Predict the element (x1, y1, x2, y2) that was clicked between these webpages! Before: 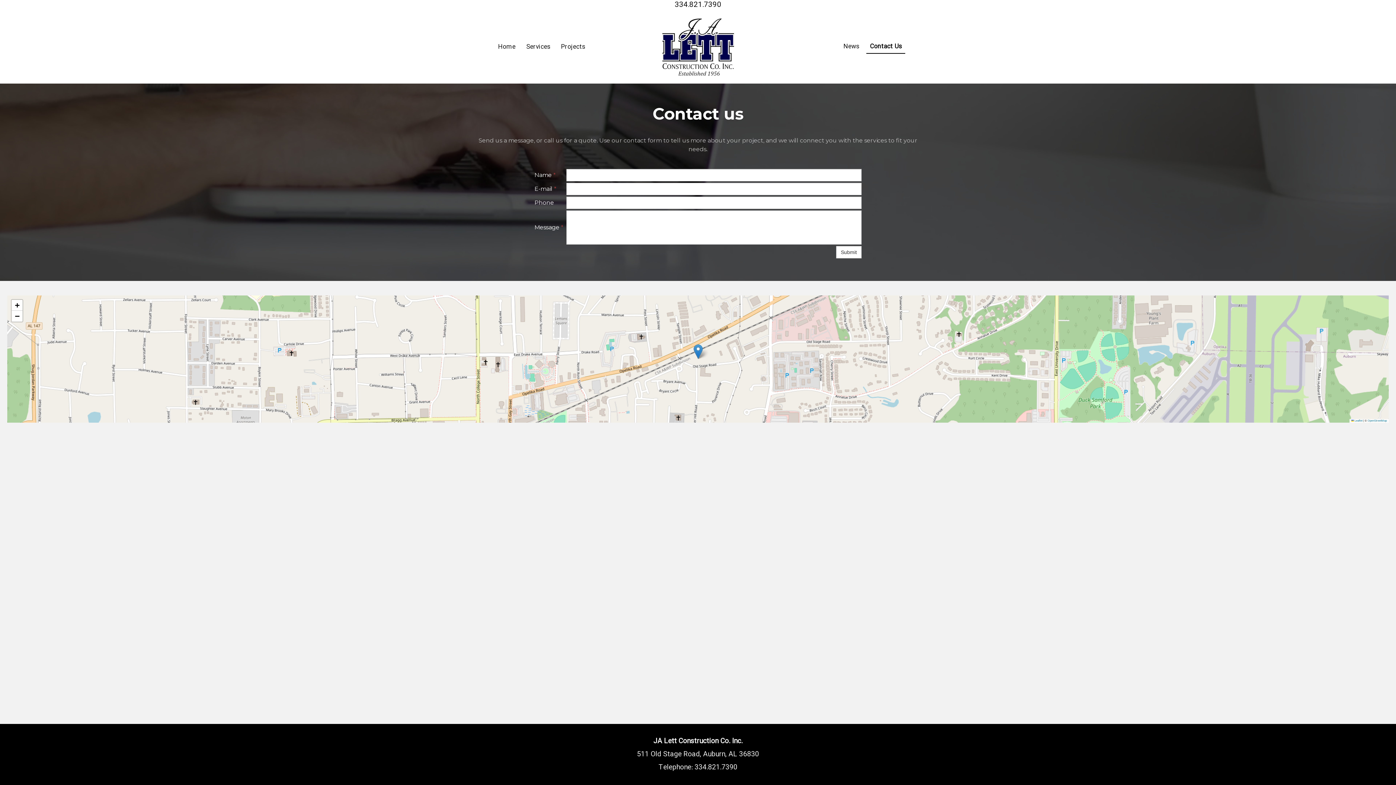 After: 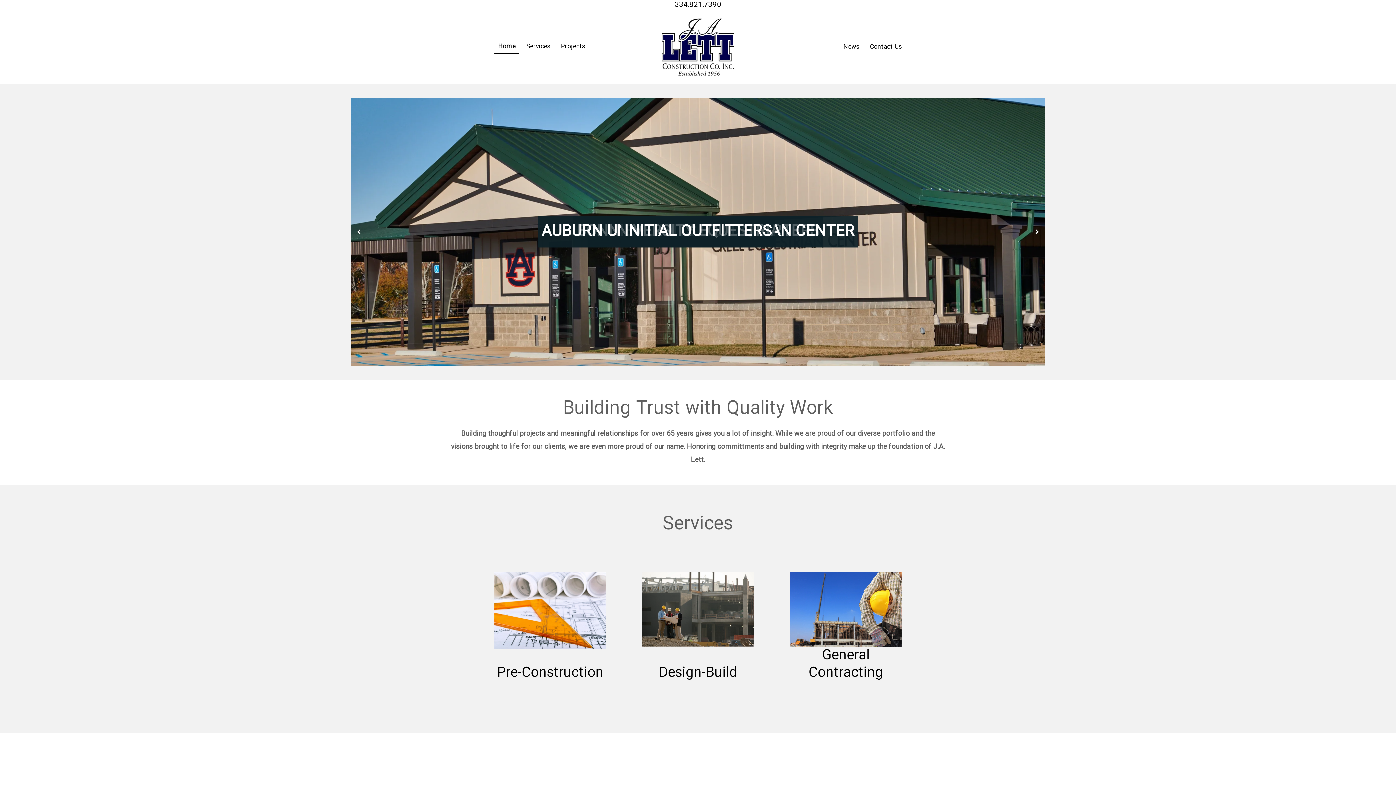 Action: label: Home bbox: (494, 40, 519, 53)